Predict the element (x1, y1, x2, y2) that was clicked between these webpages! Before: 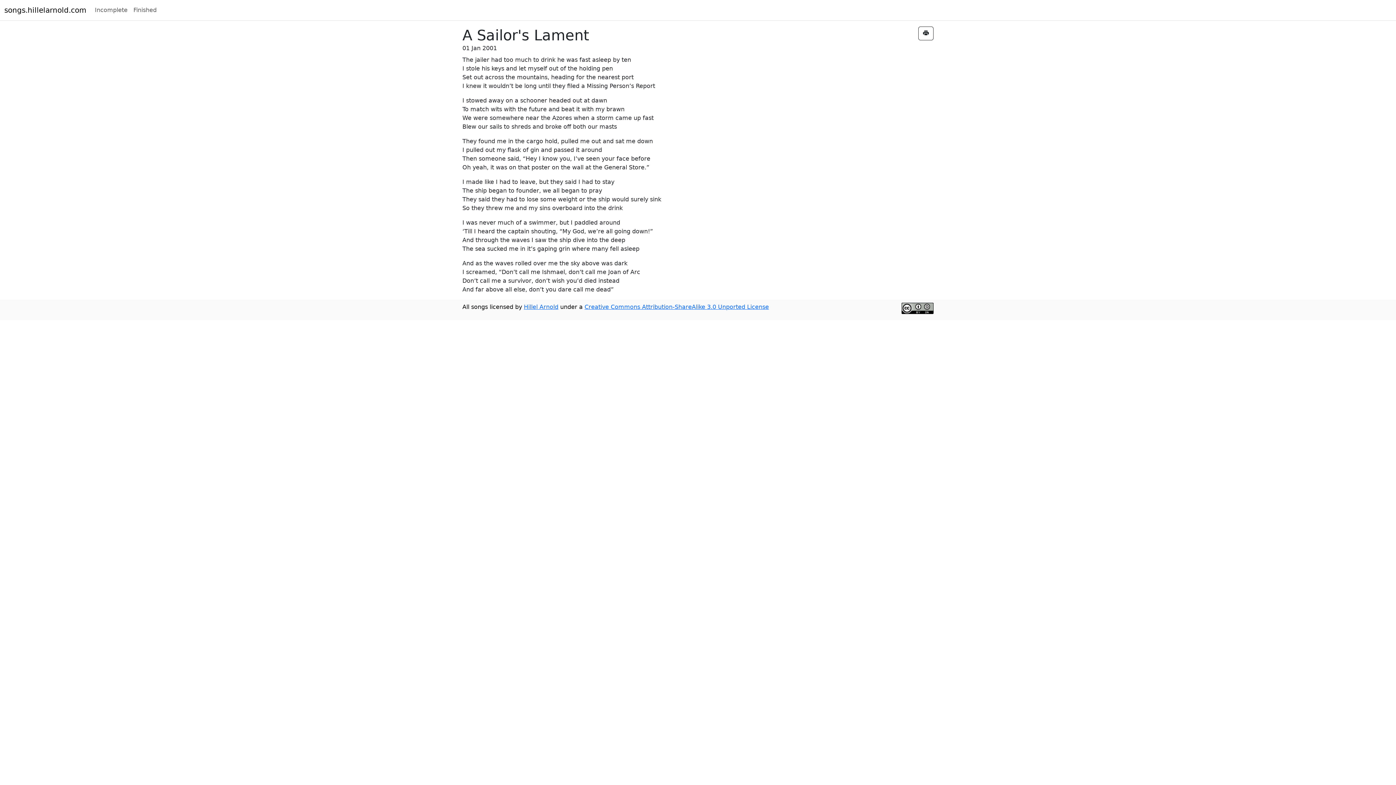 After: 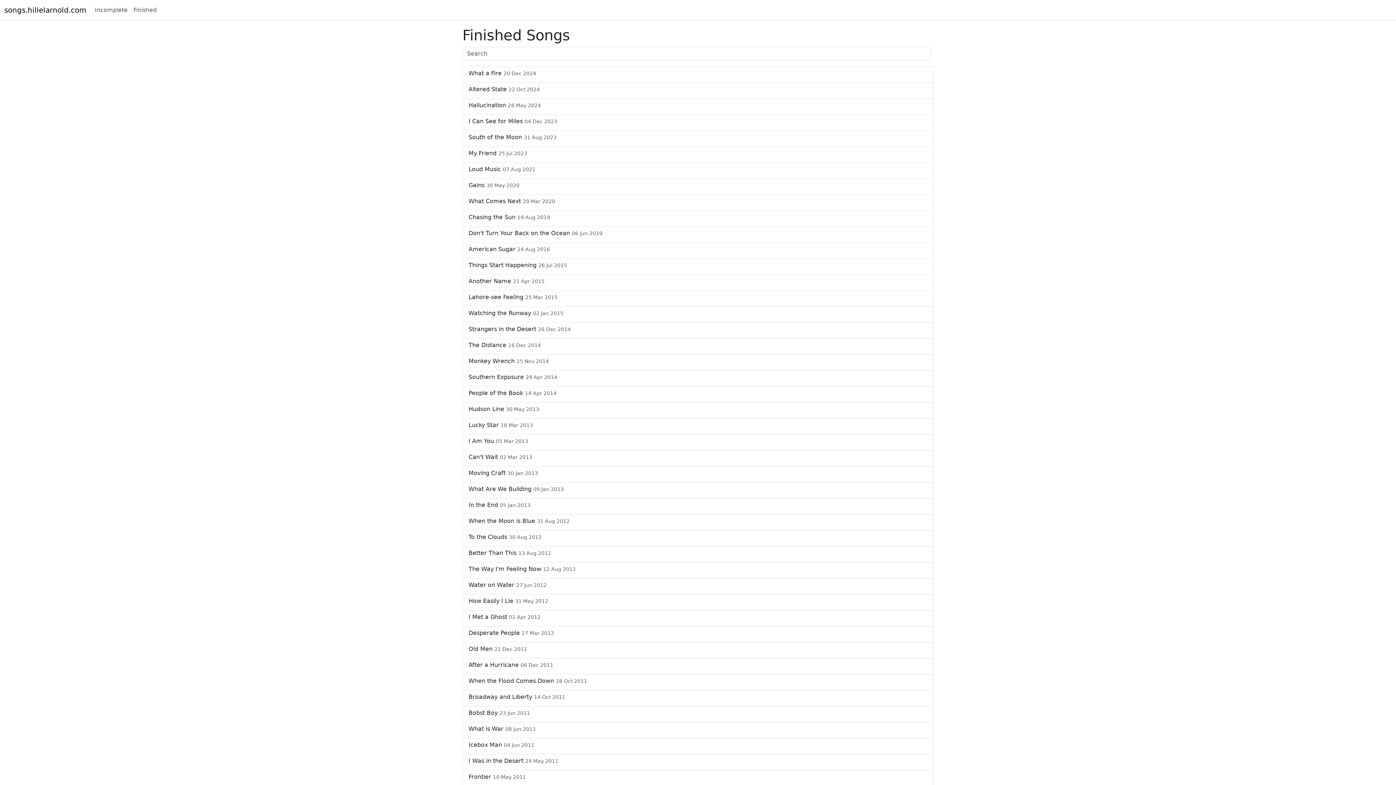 Action: bbox: (130, 2, 159, 17) label: Finished